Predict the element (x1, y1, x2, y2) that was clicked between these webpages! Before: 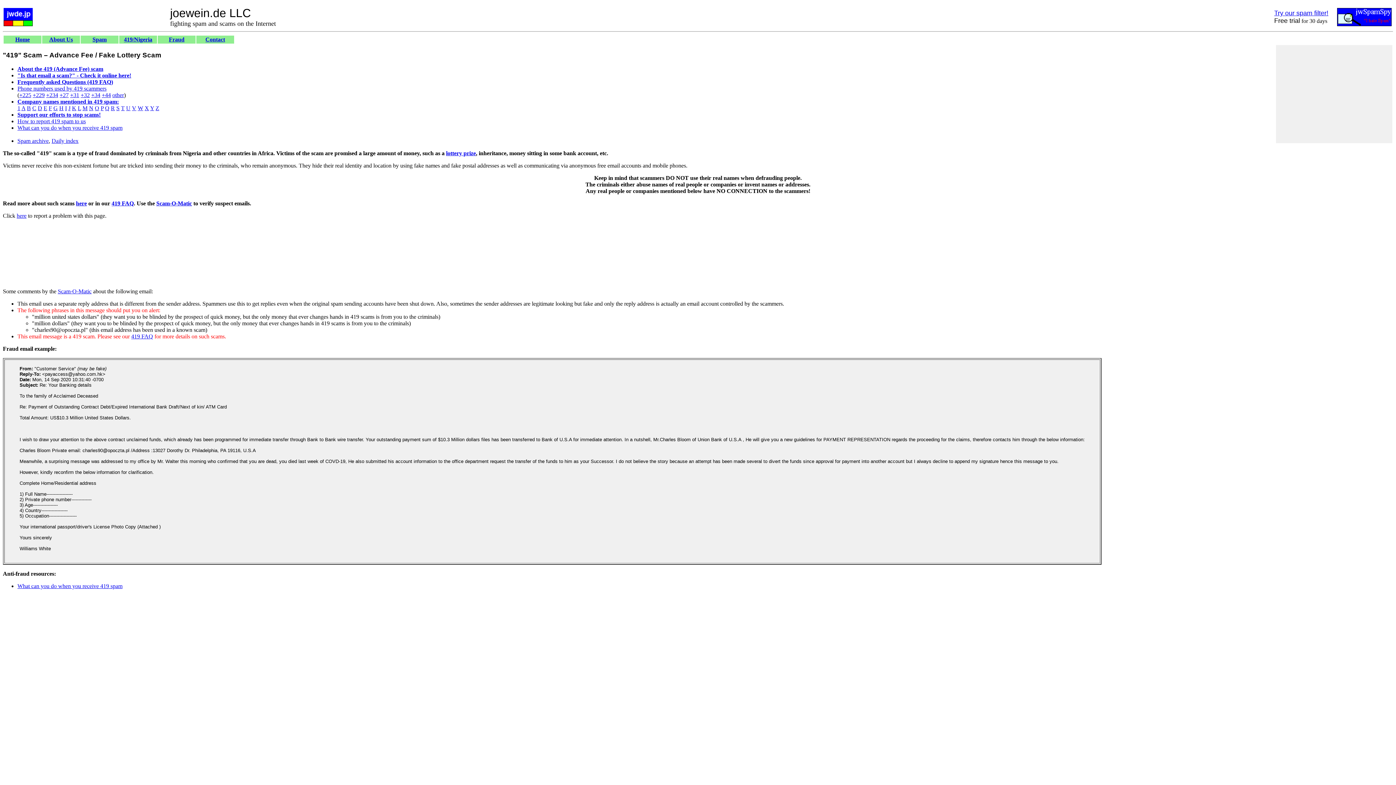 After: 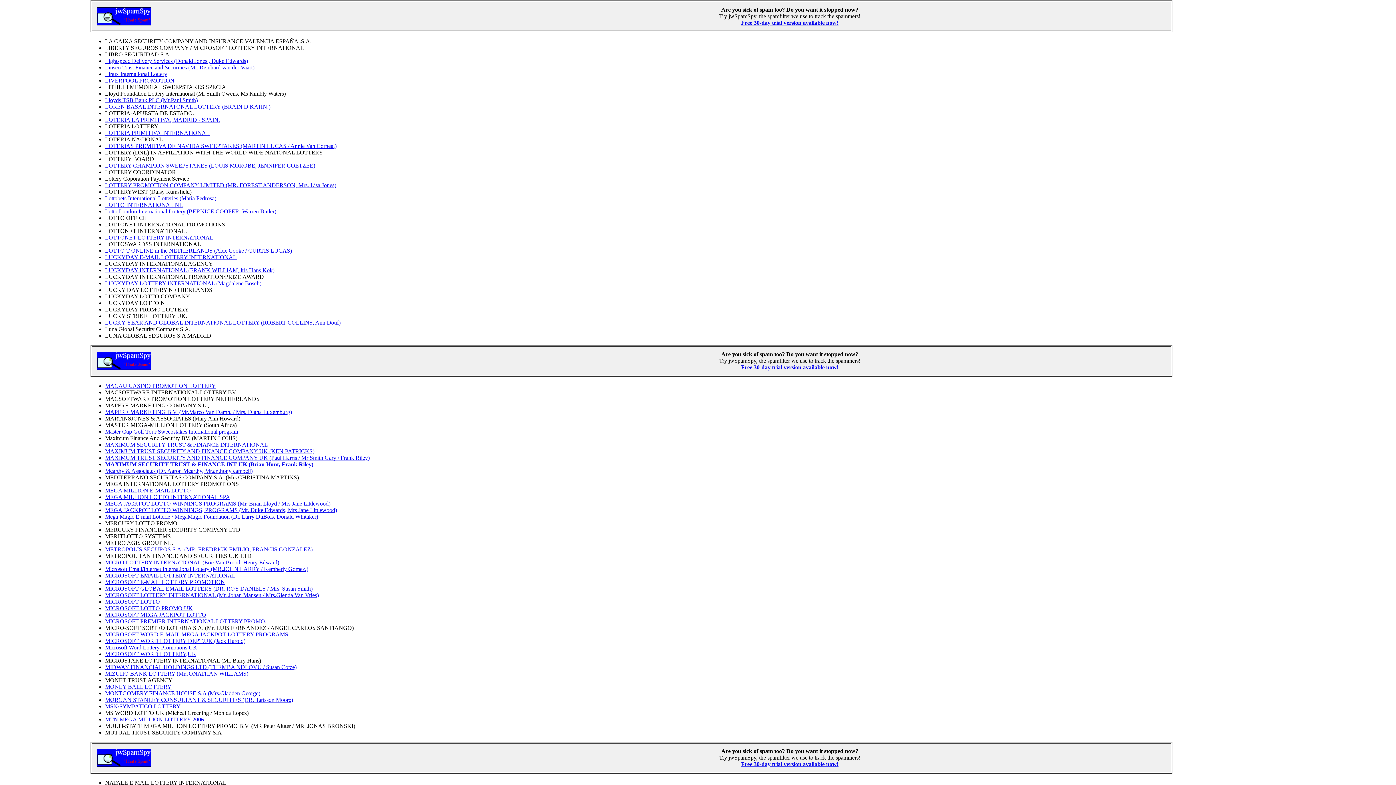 Action: bbox: (77, 105, 81, 111) label: L